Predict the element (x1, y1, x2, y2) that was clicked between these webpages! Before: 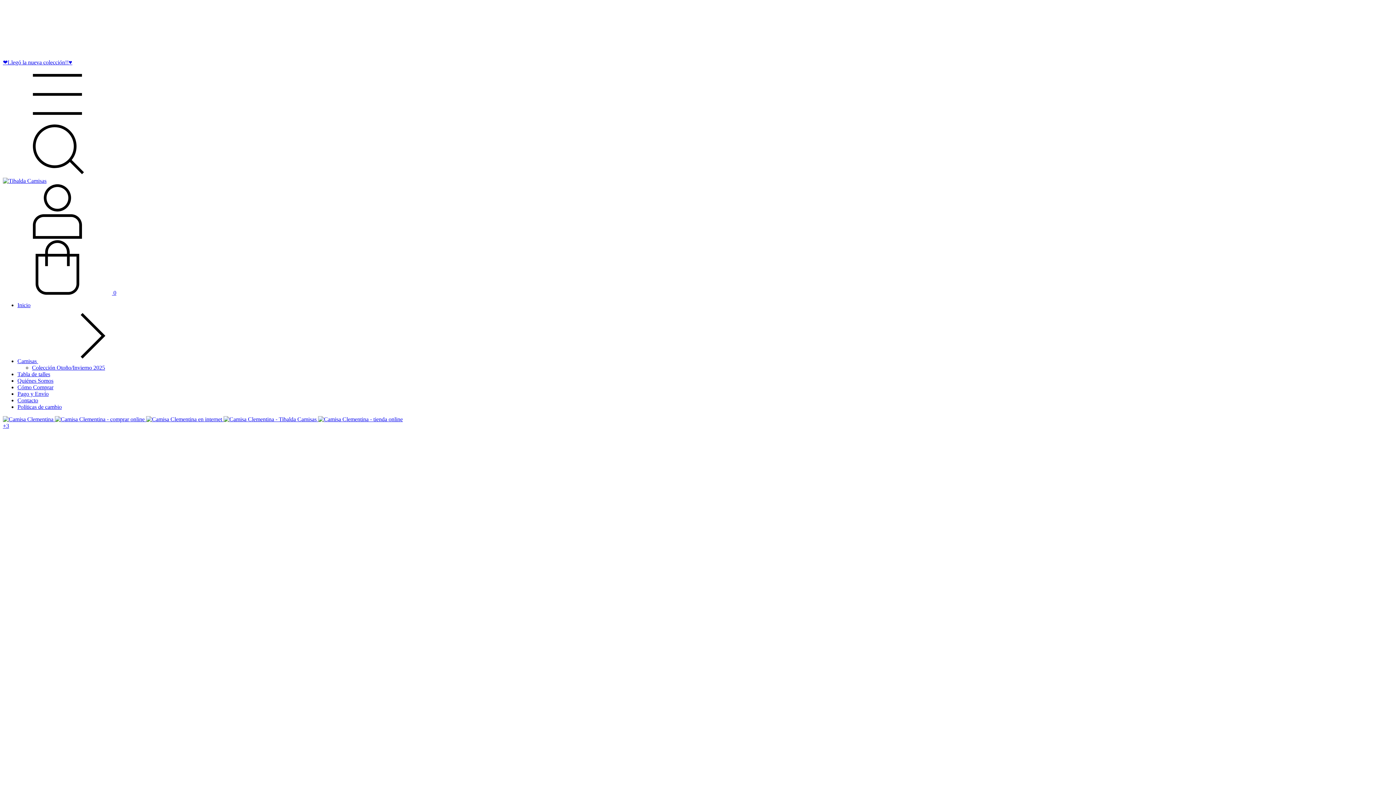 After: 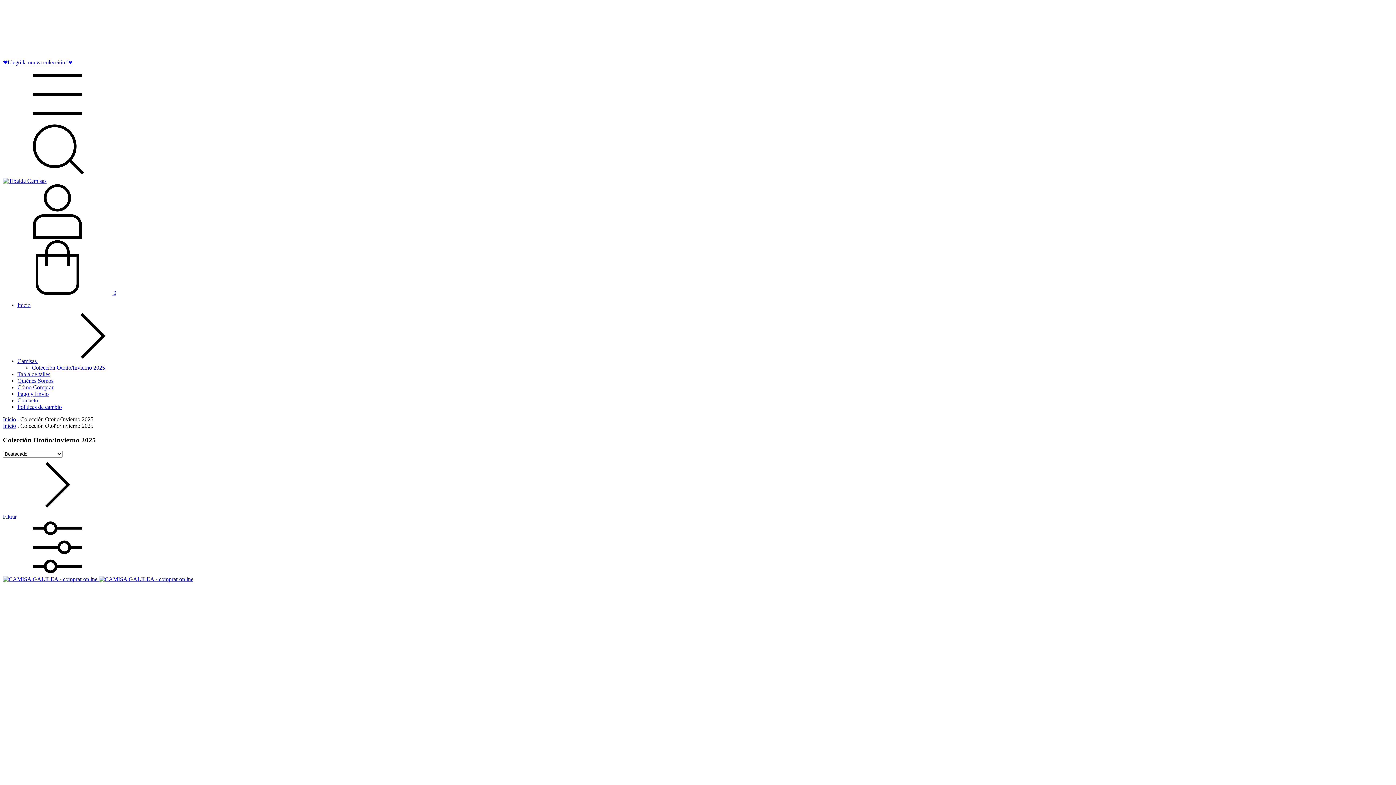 Action: bbox: (2, 59, 72, 65) label: ❤️Llegó la nueva colección!!♥️